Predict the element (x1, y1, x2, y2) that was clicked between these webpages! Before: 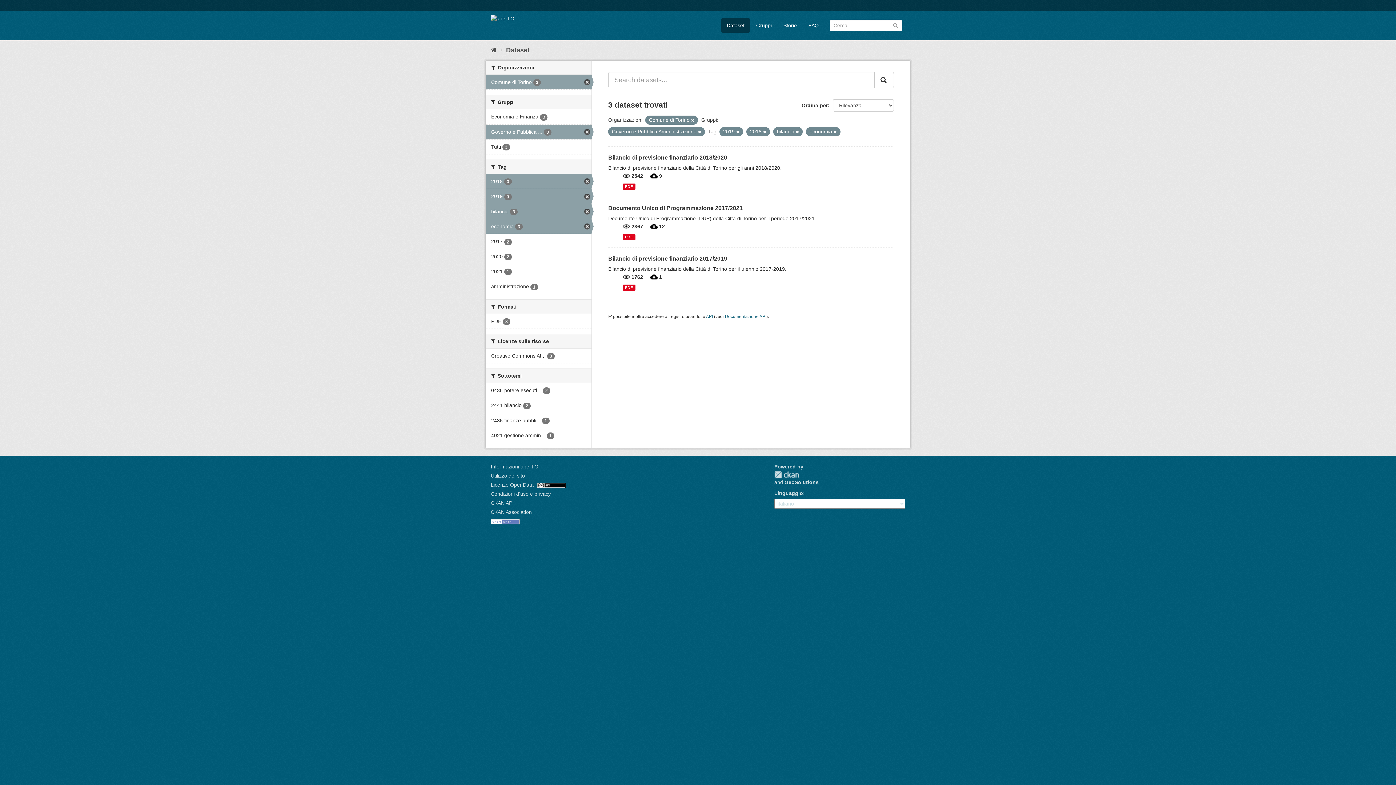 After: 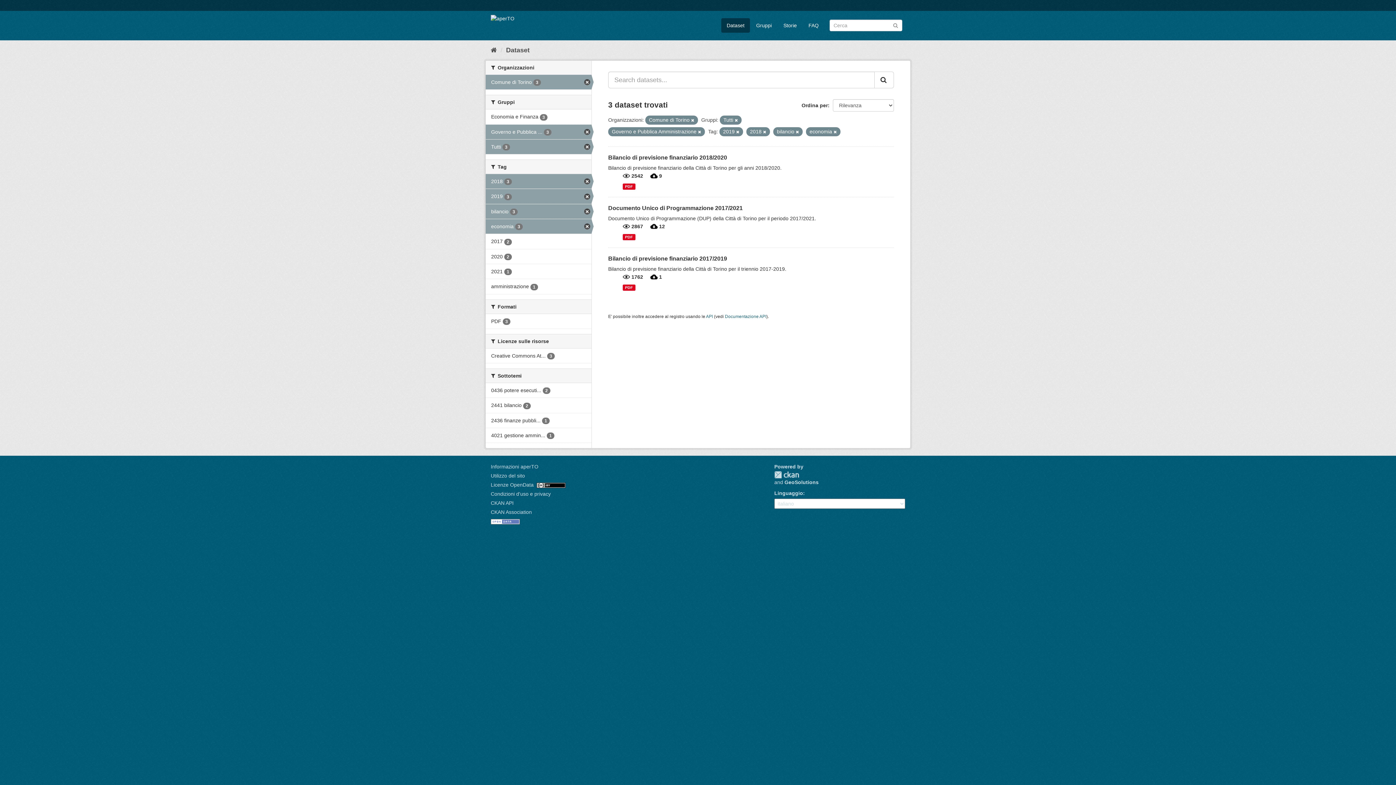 Action: bbox: (485, 139, 591, 154) label: Tutti 3